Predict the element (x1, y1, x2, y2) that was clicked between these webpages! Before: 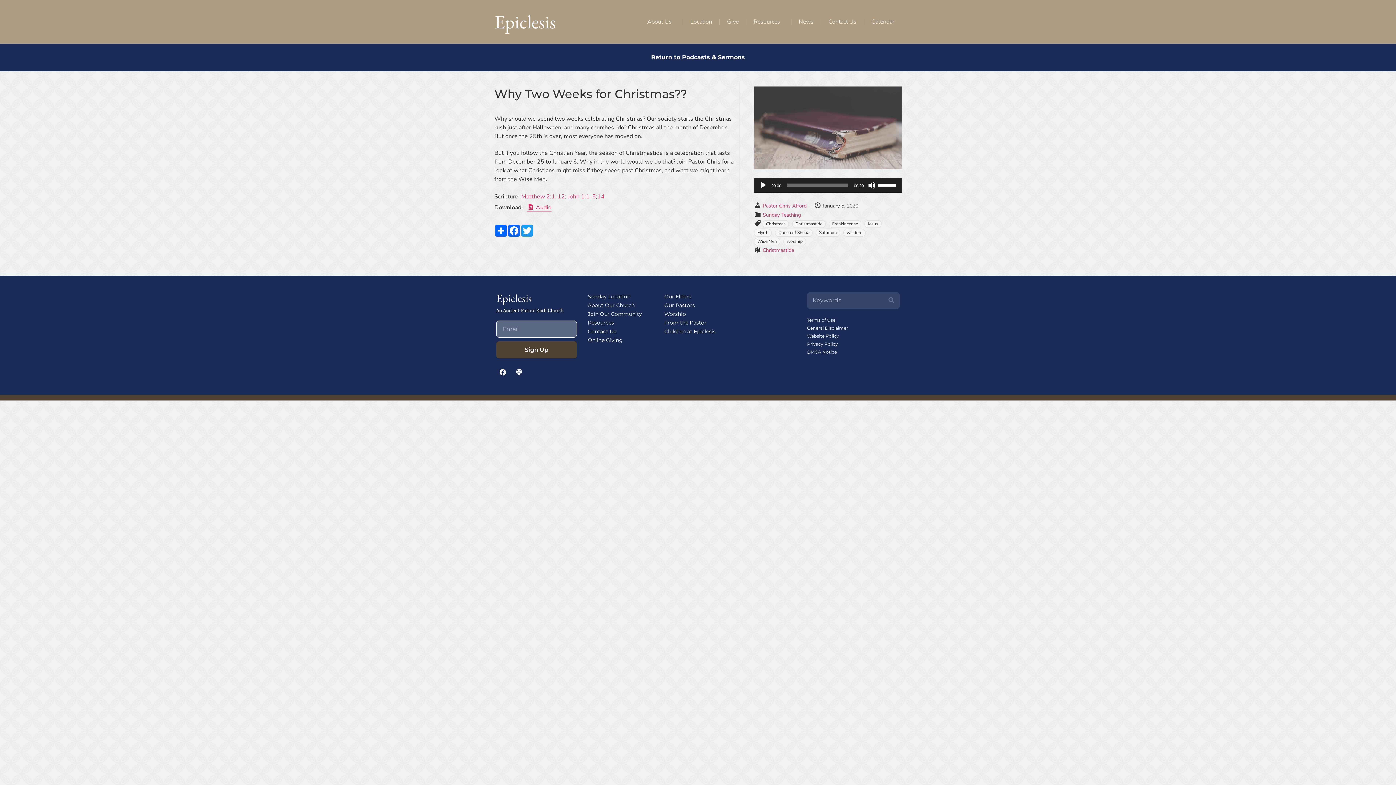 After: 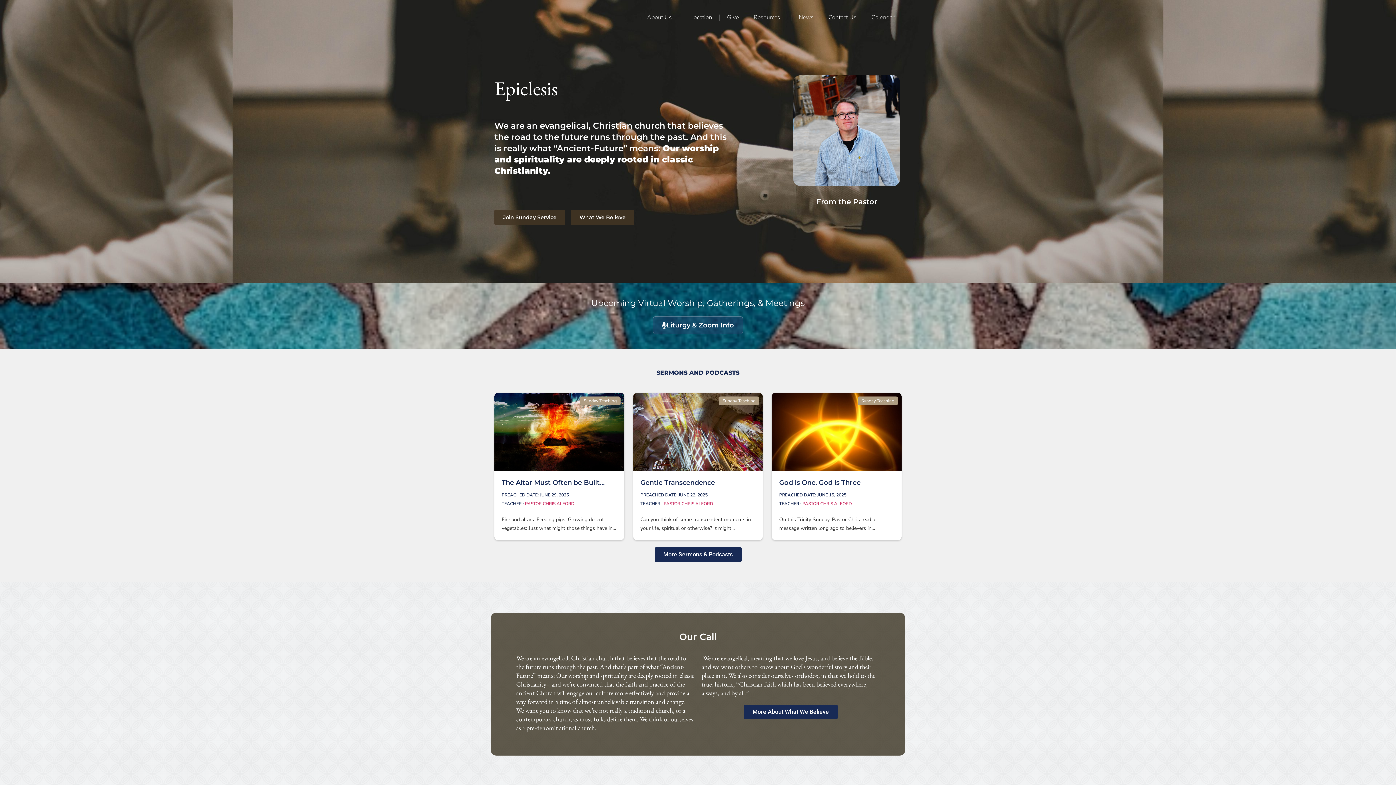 Action: label: Epiclesis bbox: (496, 291, 532, 305)